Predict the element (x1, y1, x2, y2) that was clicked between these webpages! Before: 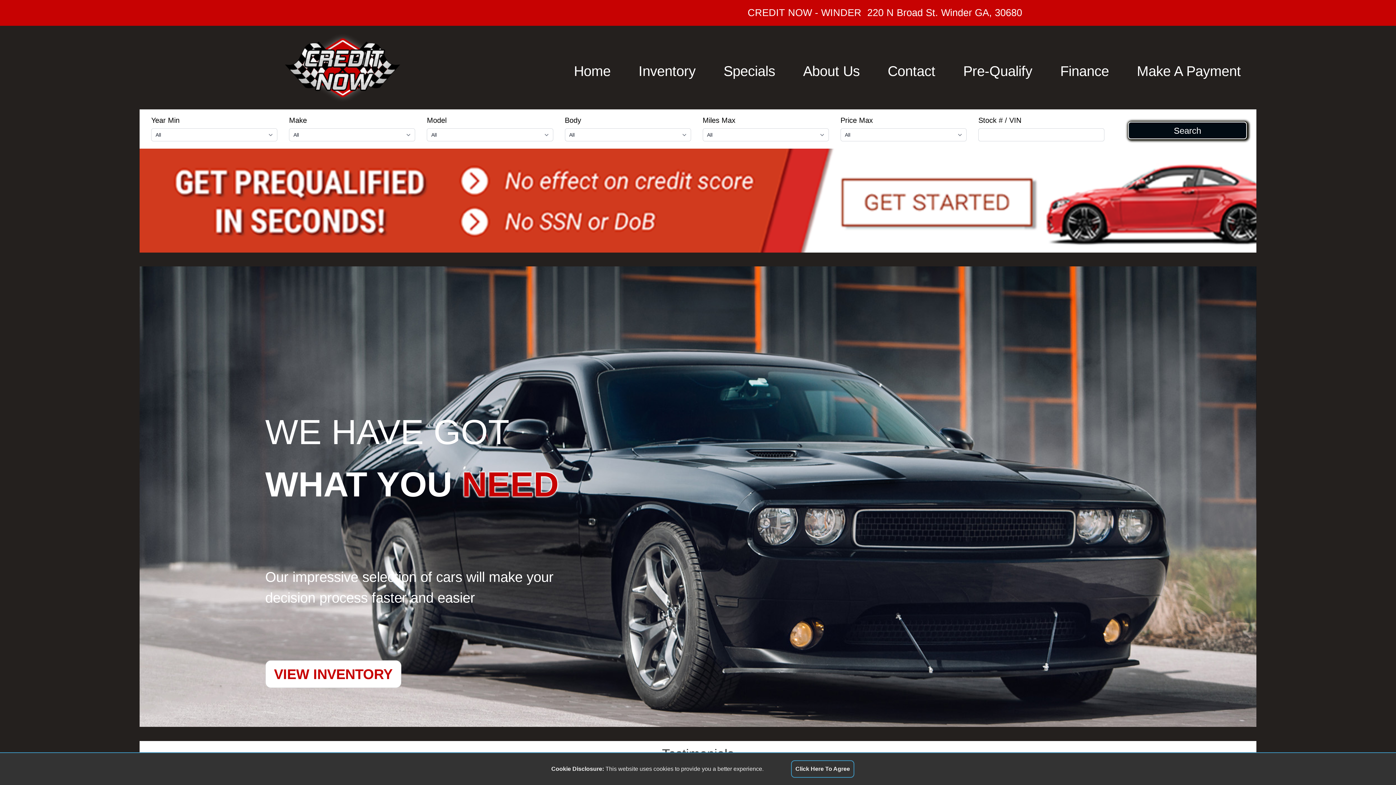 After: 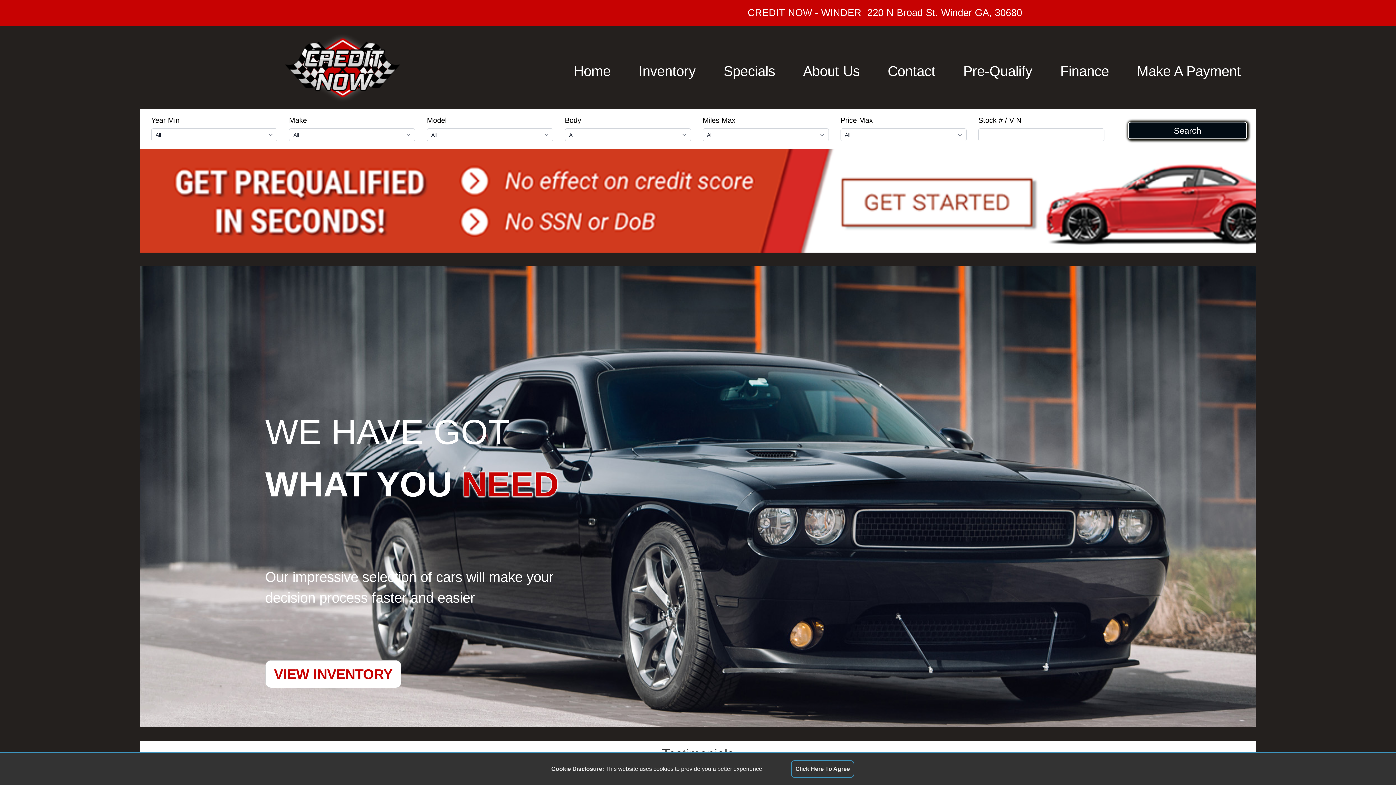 Action: bbox: (560, 57, 624, 84) label: Home